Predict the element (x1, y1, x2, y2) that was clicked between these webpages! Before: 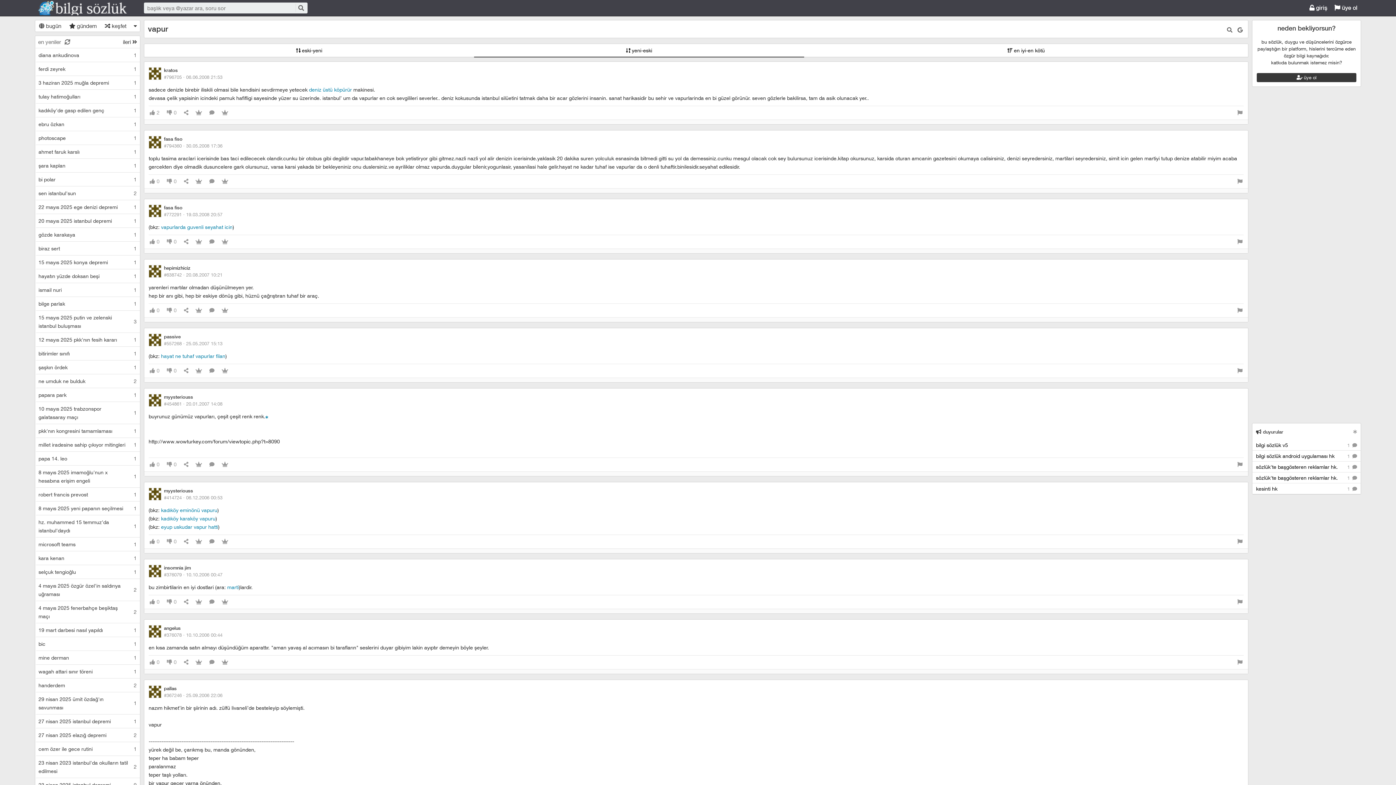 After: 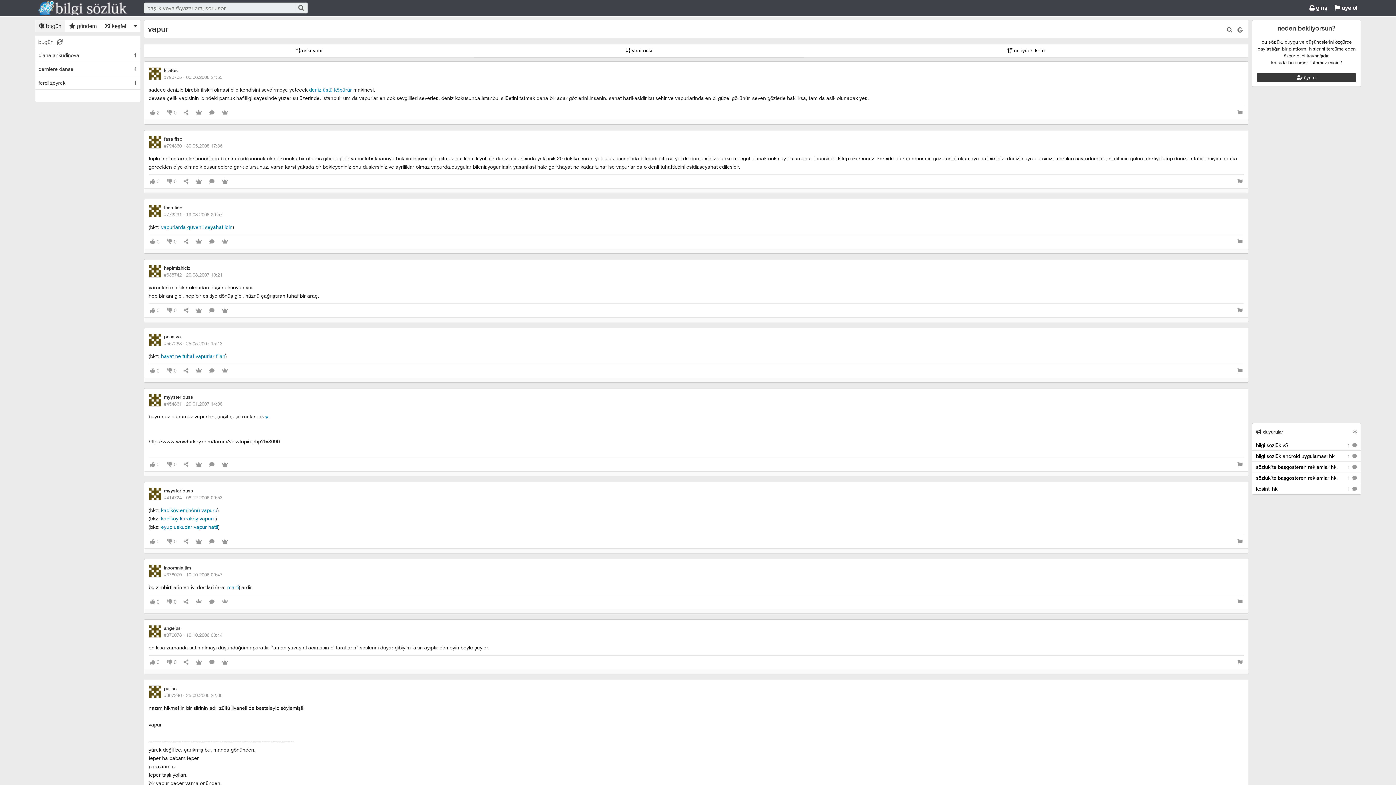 Action: bbox: (35, 20, 65, 31) label:  bugün